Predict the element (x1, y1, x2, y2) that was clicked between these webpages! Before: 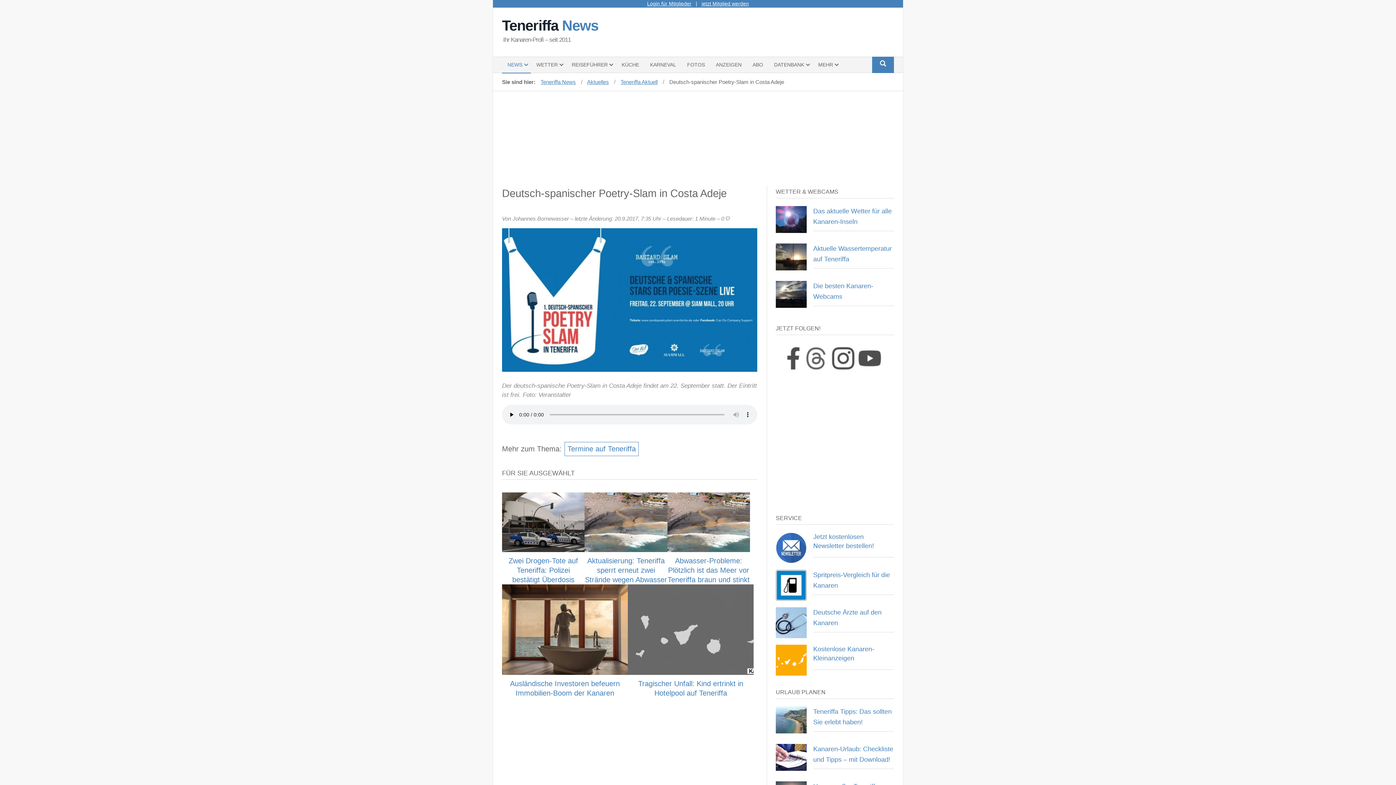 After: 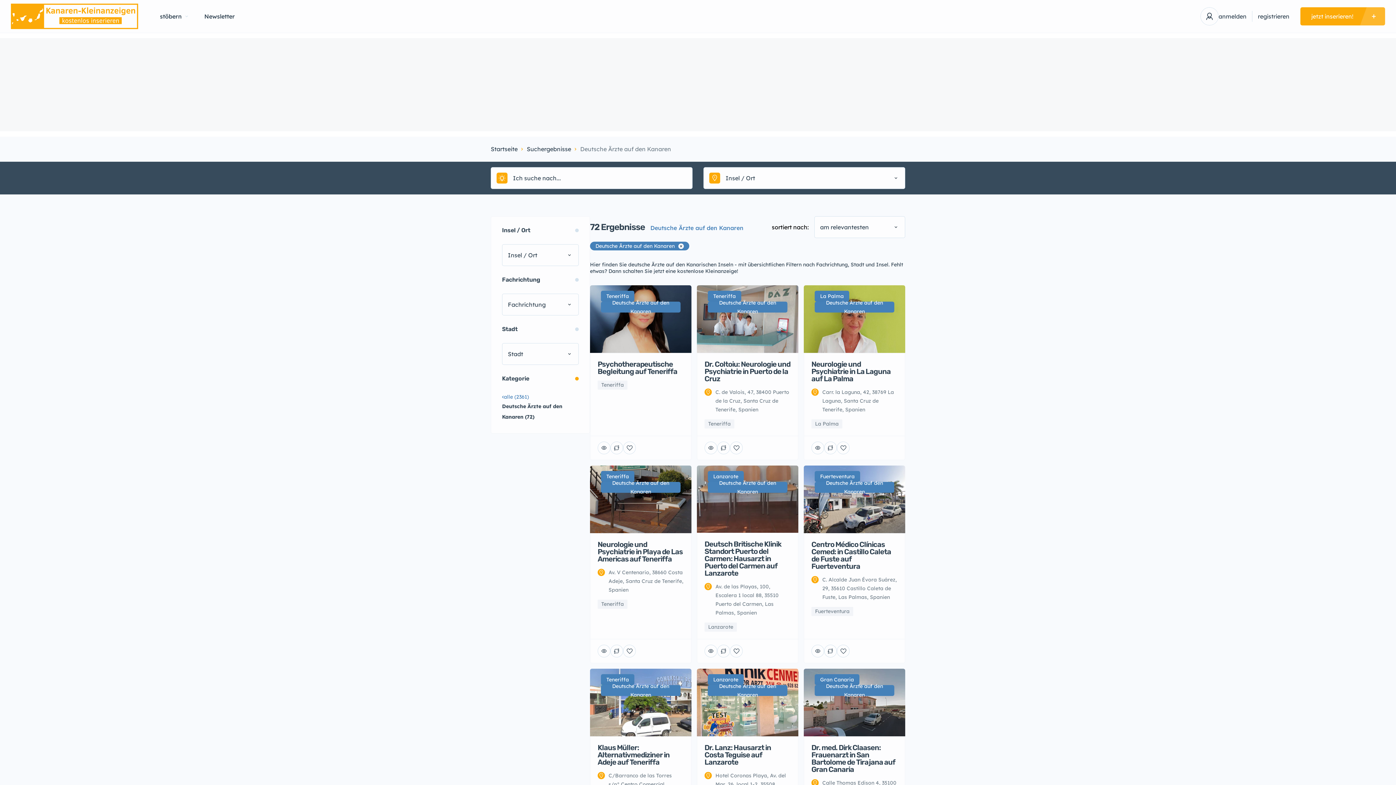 Action: label: Deutsche Ärzte auf den Kanaren bbox: (813, 607, 894, 628)